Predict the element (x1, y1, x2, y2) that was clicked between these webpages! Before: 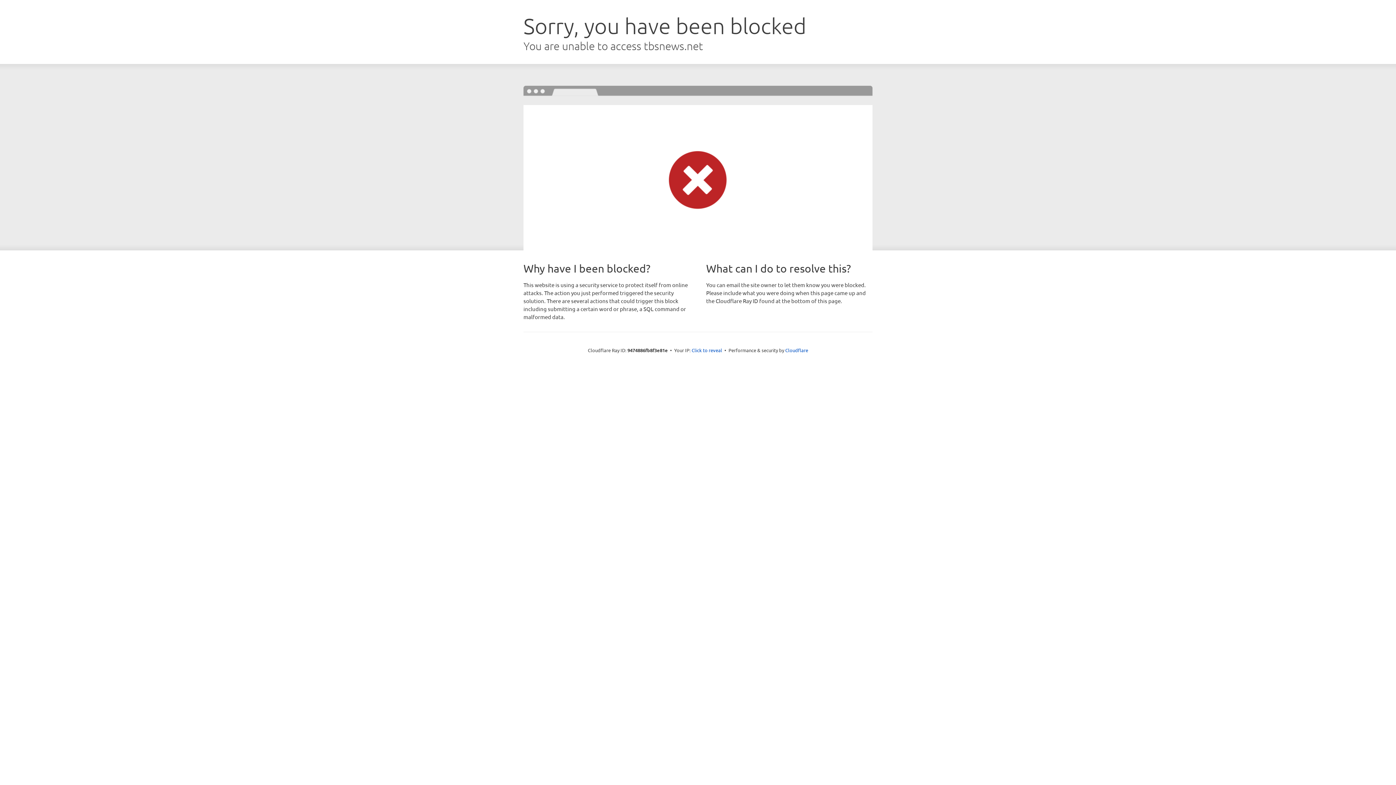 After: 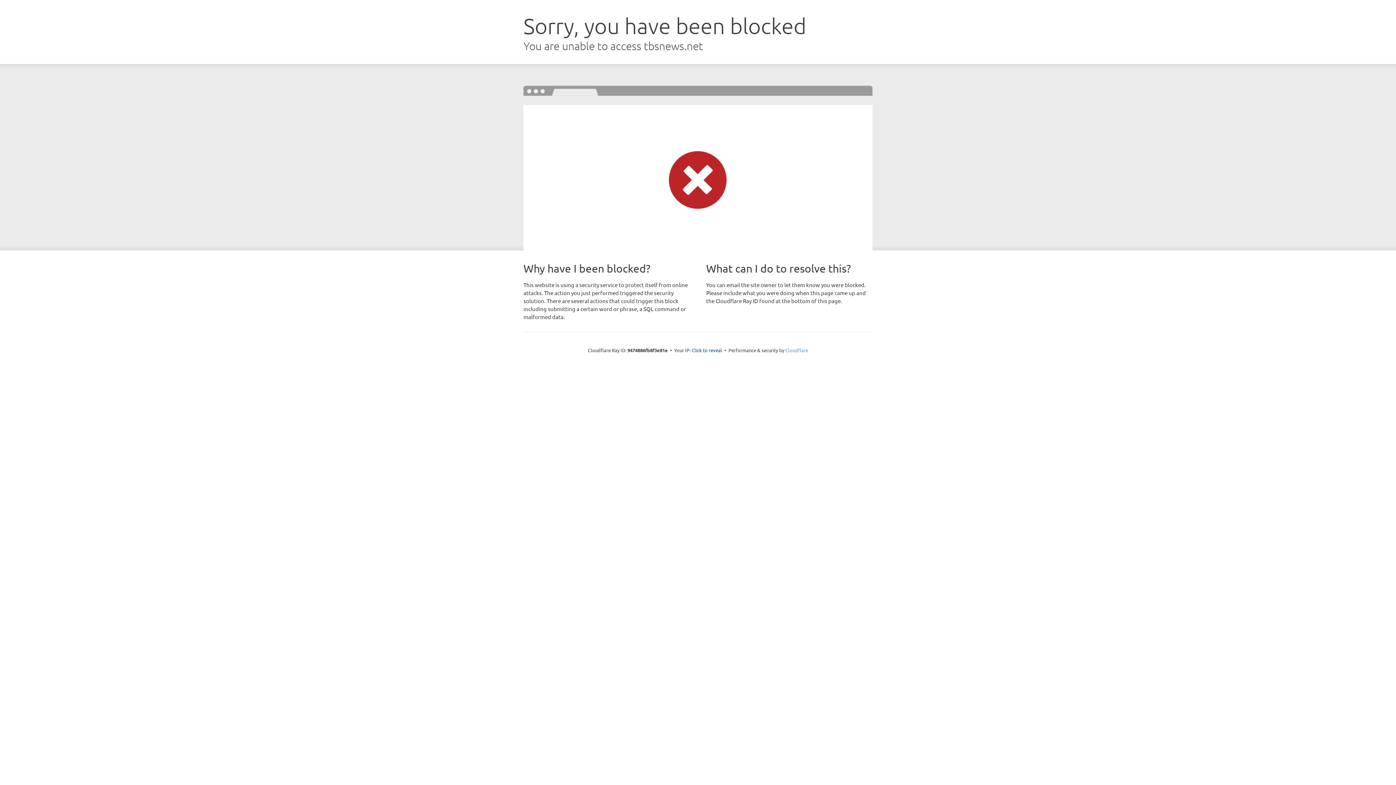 Action: bbox: (785, 347, 808, 353) label: Cloudflare